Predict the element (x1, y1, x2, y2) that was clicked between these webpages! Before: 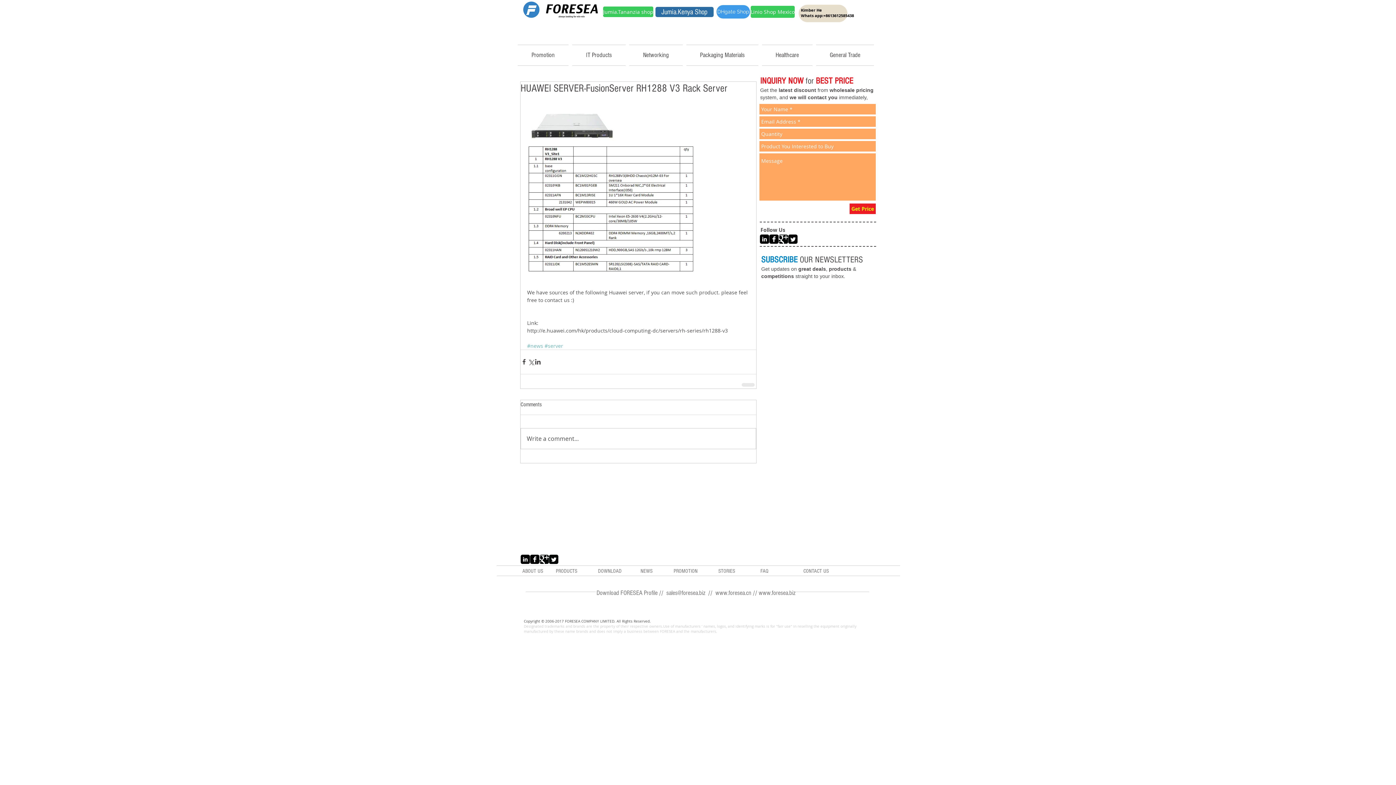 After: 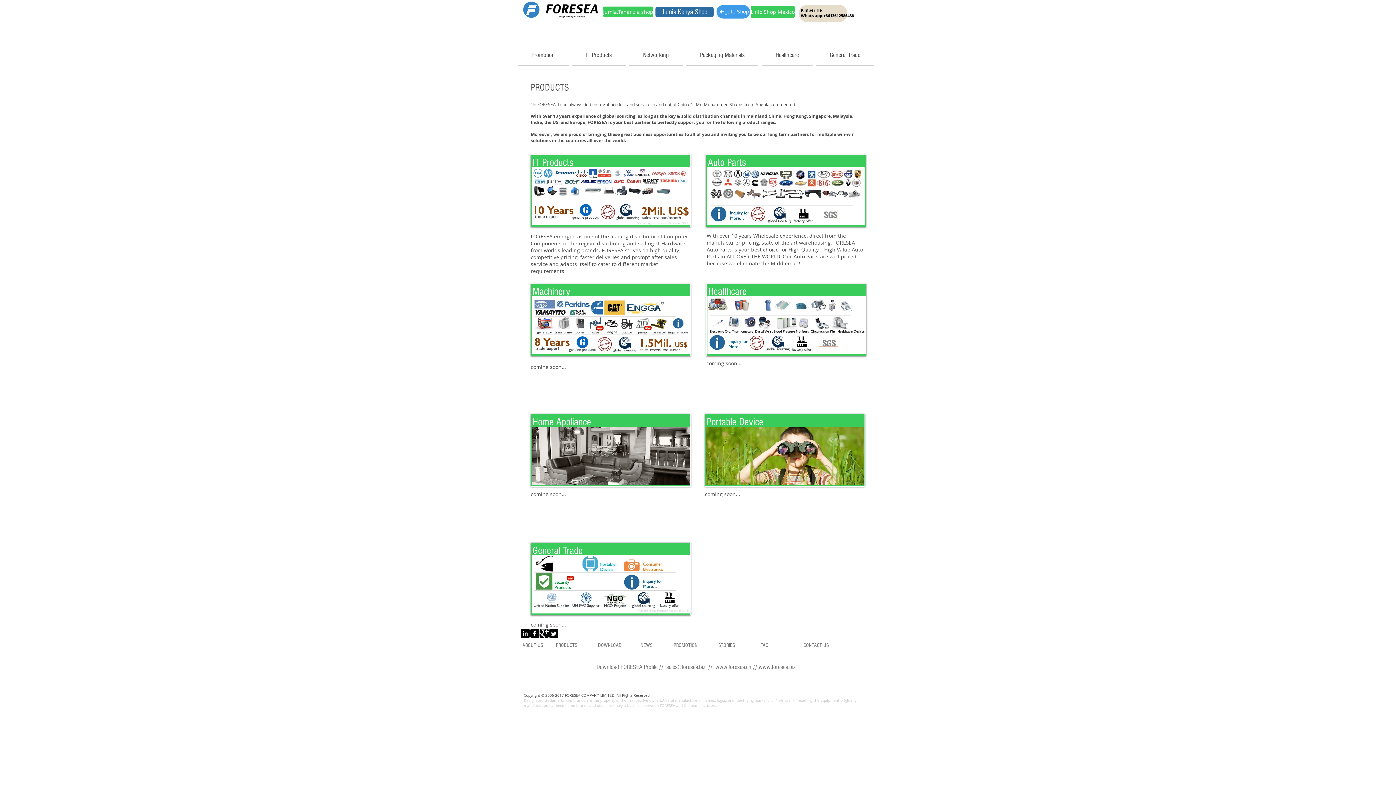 Action: bbox: (556, 568, 577, 574) label: PRODUCTS